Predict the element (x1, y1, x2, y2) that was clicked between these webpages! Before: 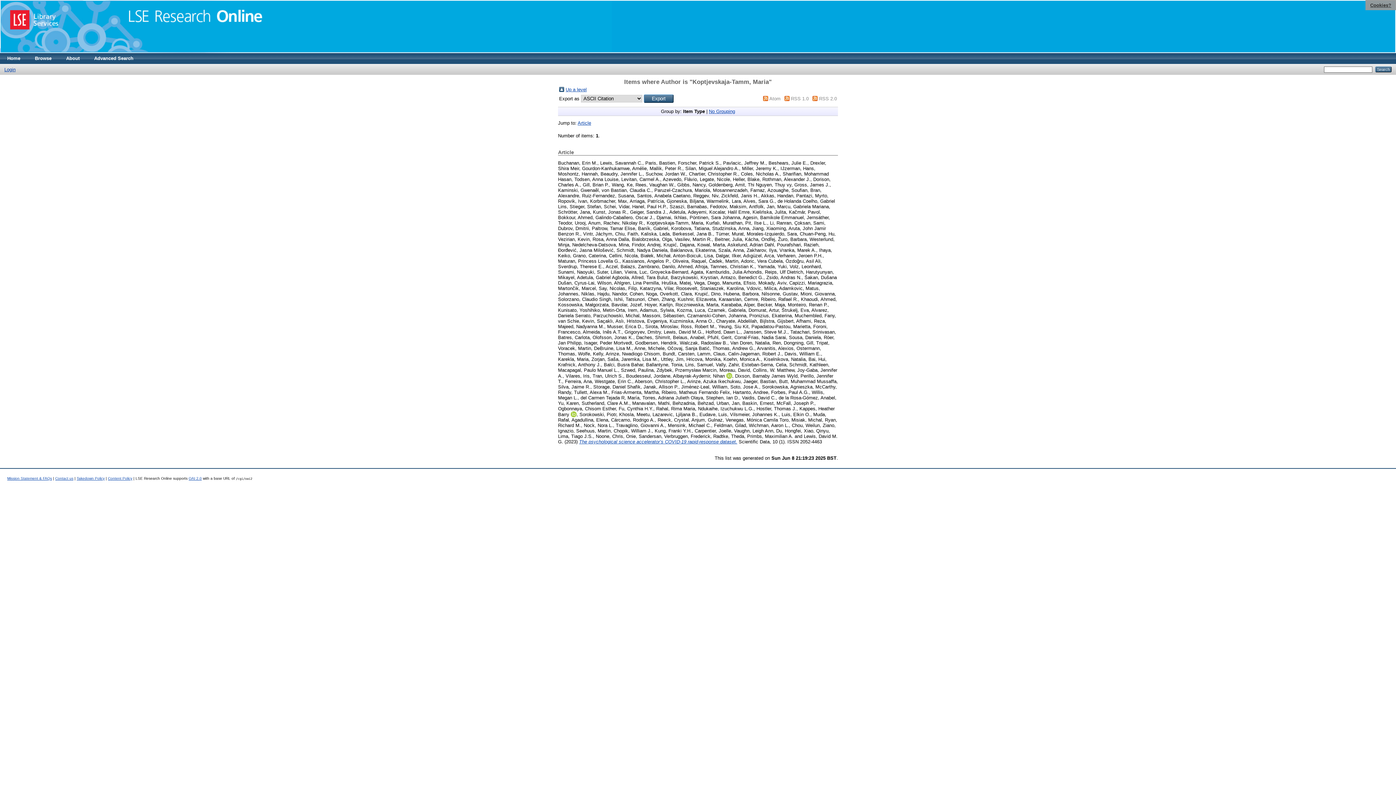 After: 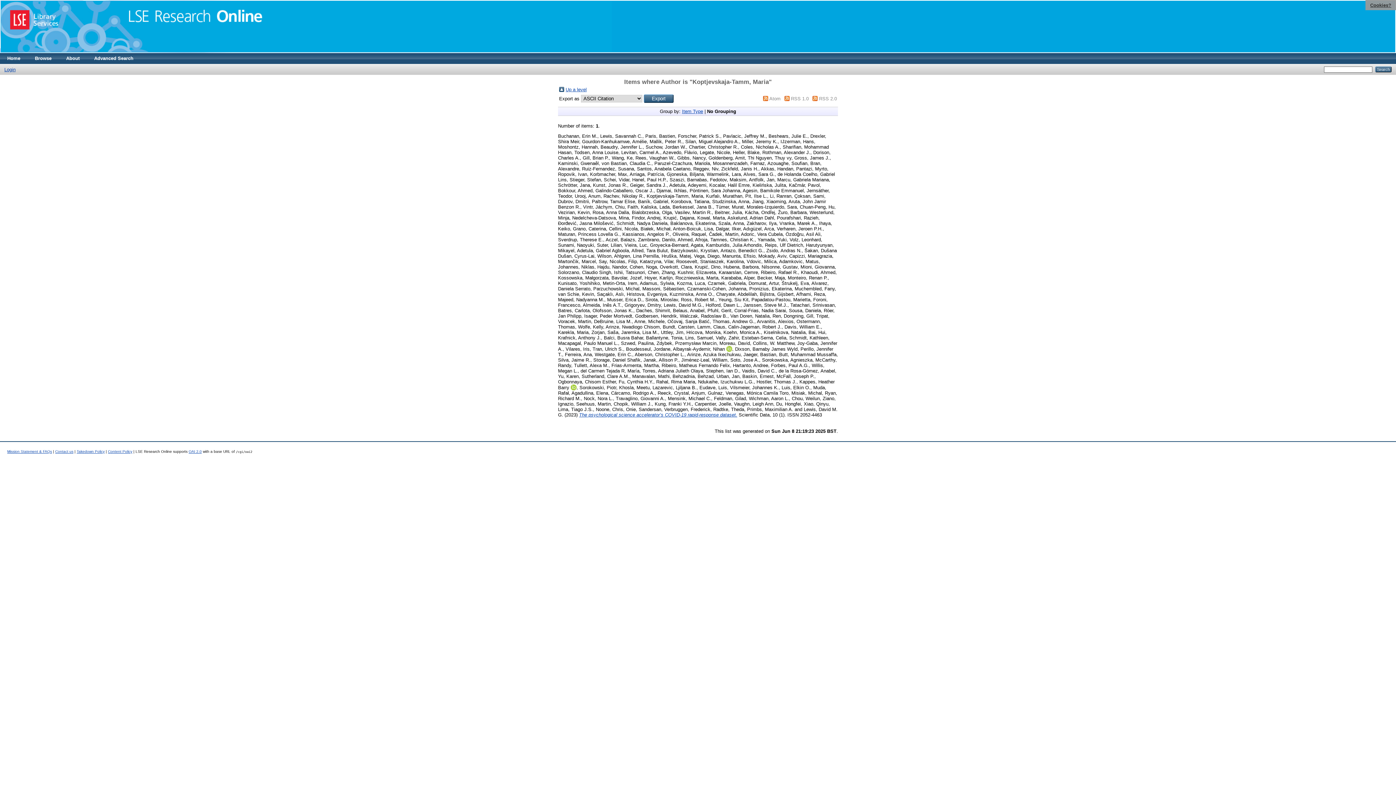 Action: label: No Grouping bbox: (709, 108, 735, 114)